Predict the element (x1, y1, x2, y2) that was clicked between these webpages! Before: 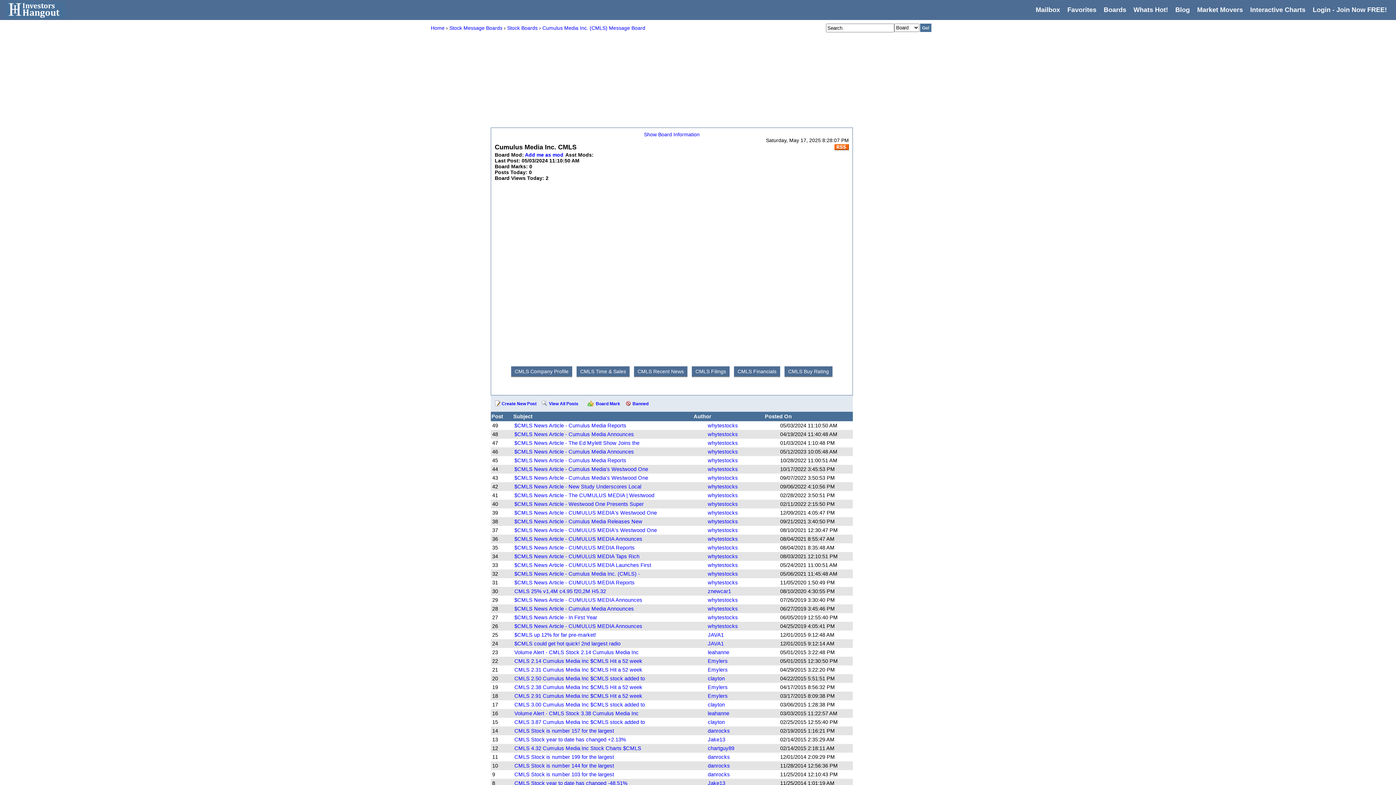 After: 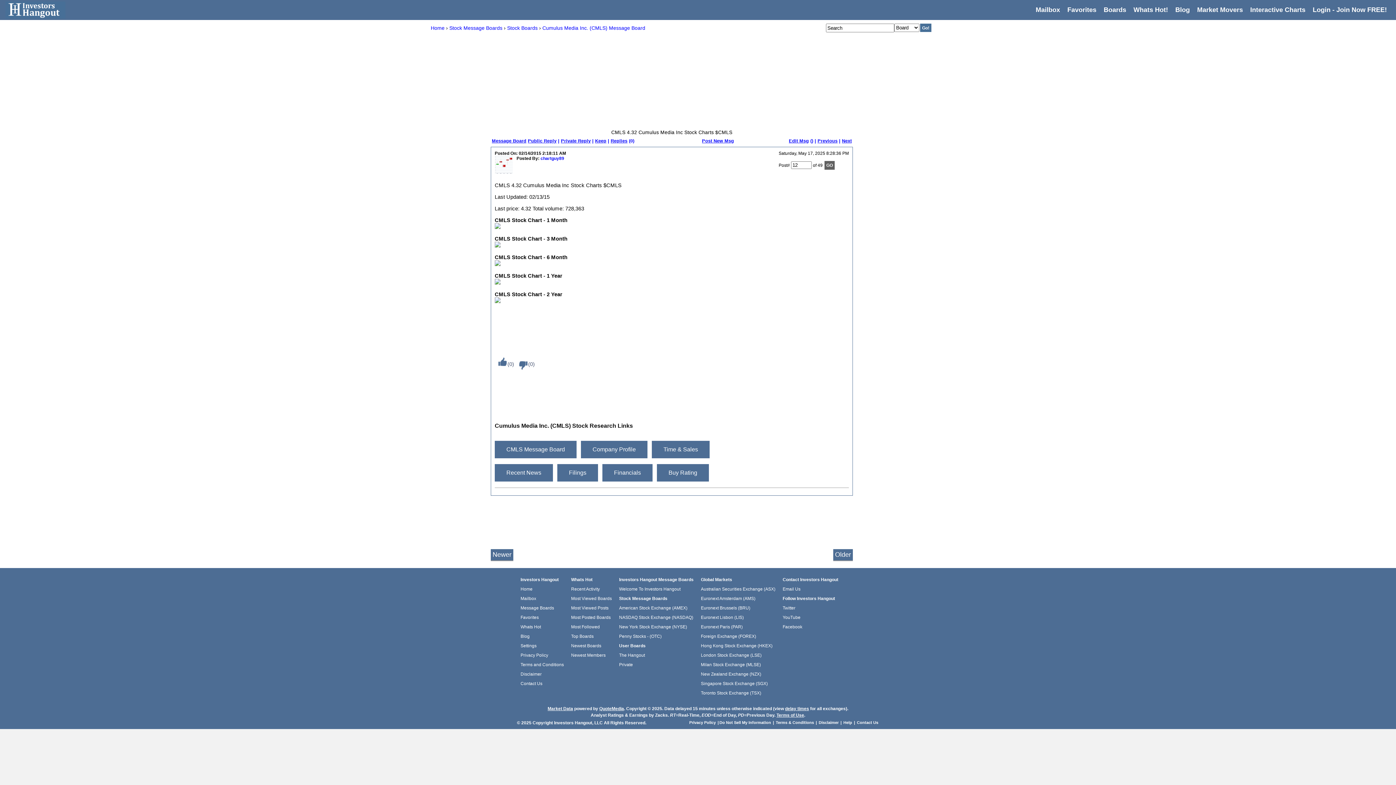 Action: label: CMLS 4.32 Cumulus Media Inc Stock Charts $CMLS bbox: (514, 745, 641, 751)